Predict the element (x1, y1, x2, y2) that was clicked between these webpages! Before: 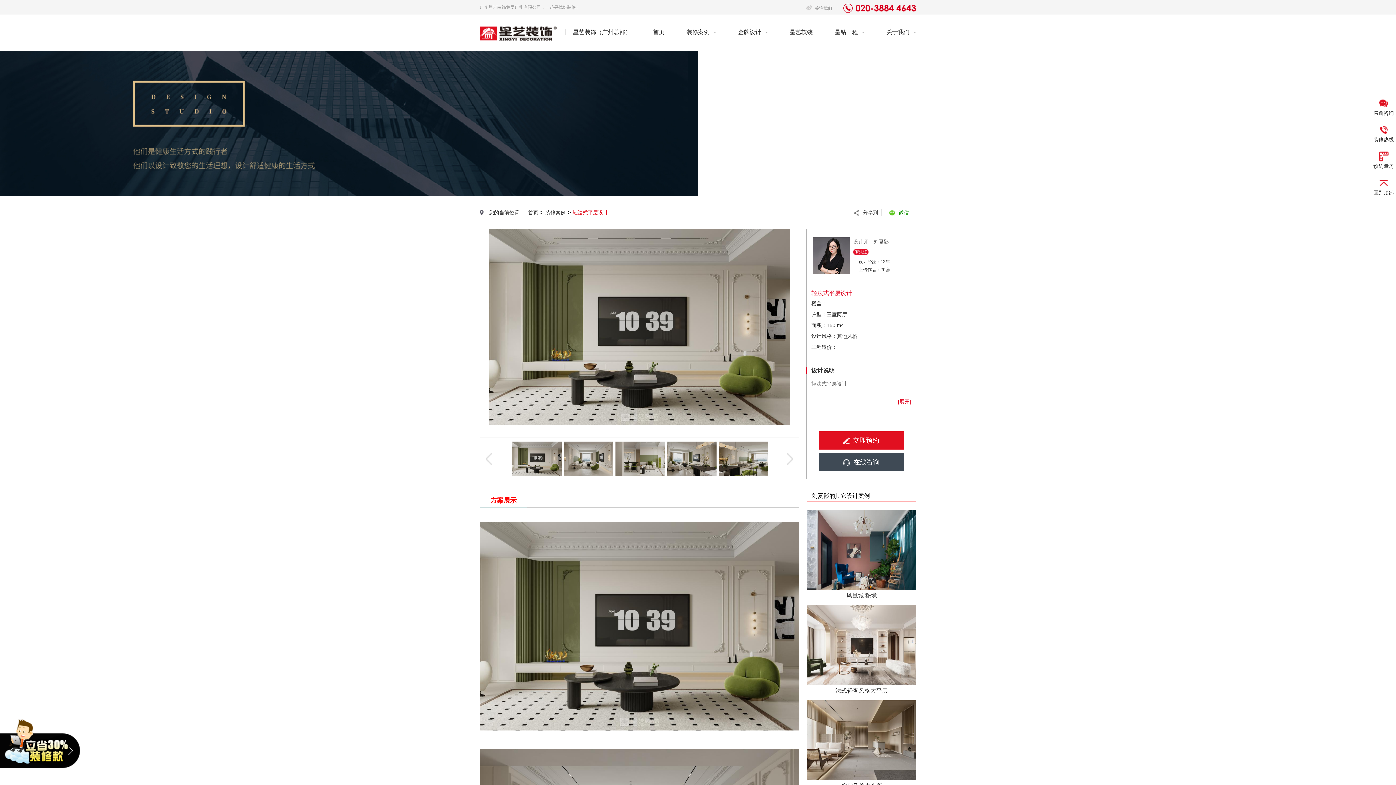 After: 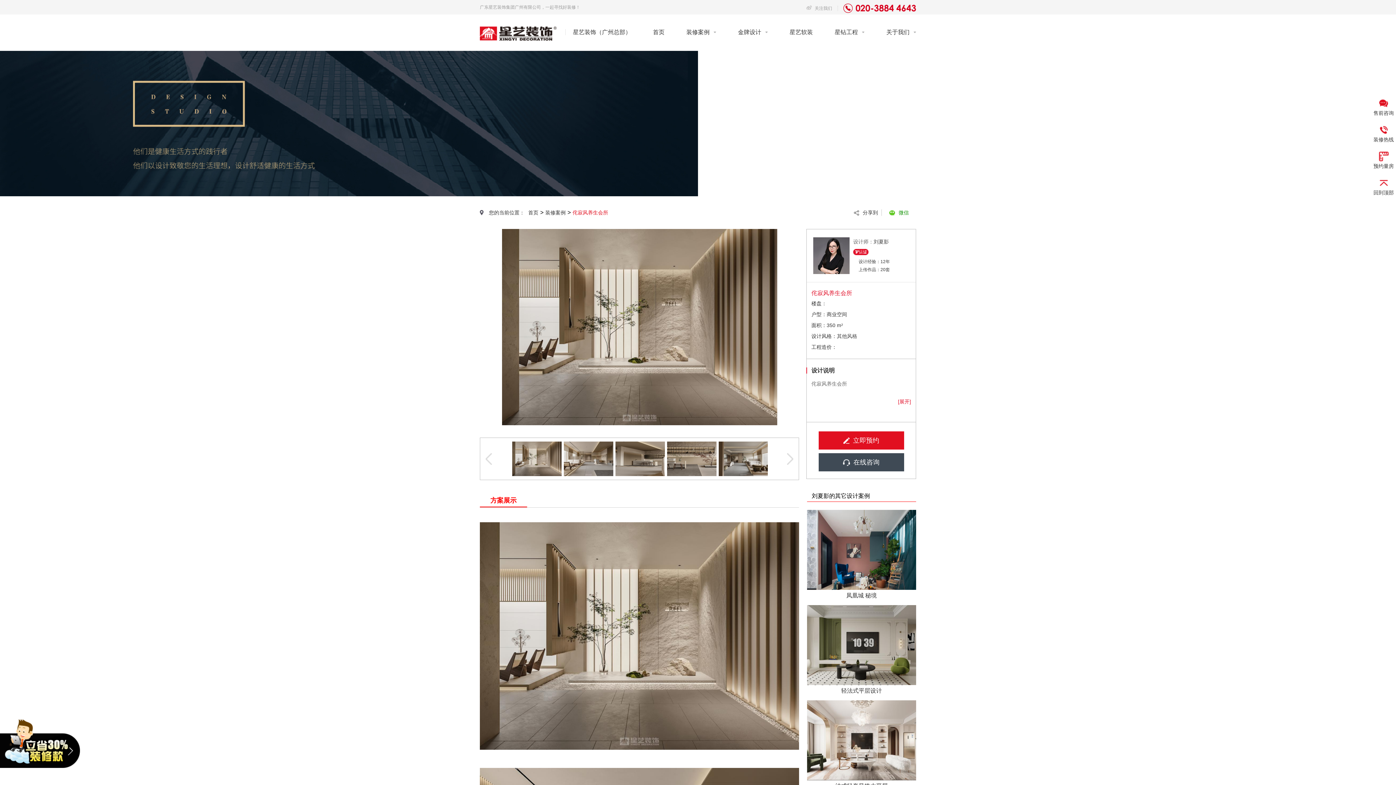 Action: label: 侘寂风养生会所 bbox: (807, 700, 916, 792)